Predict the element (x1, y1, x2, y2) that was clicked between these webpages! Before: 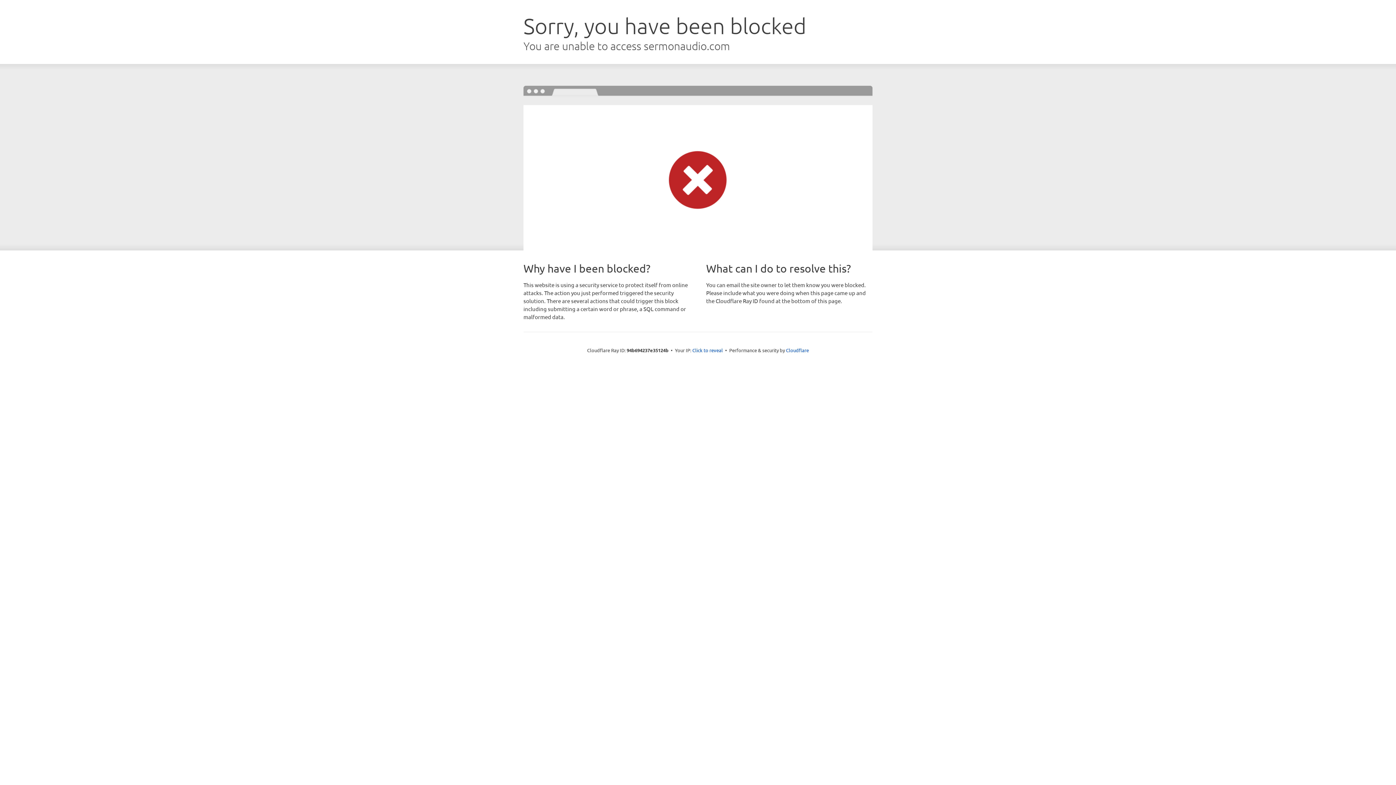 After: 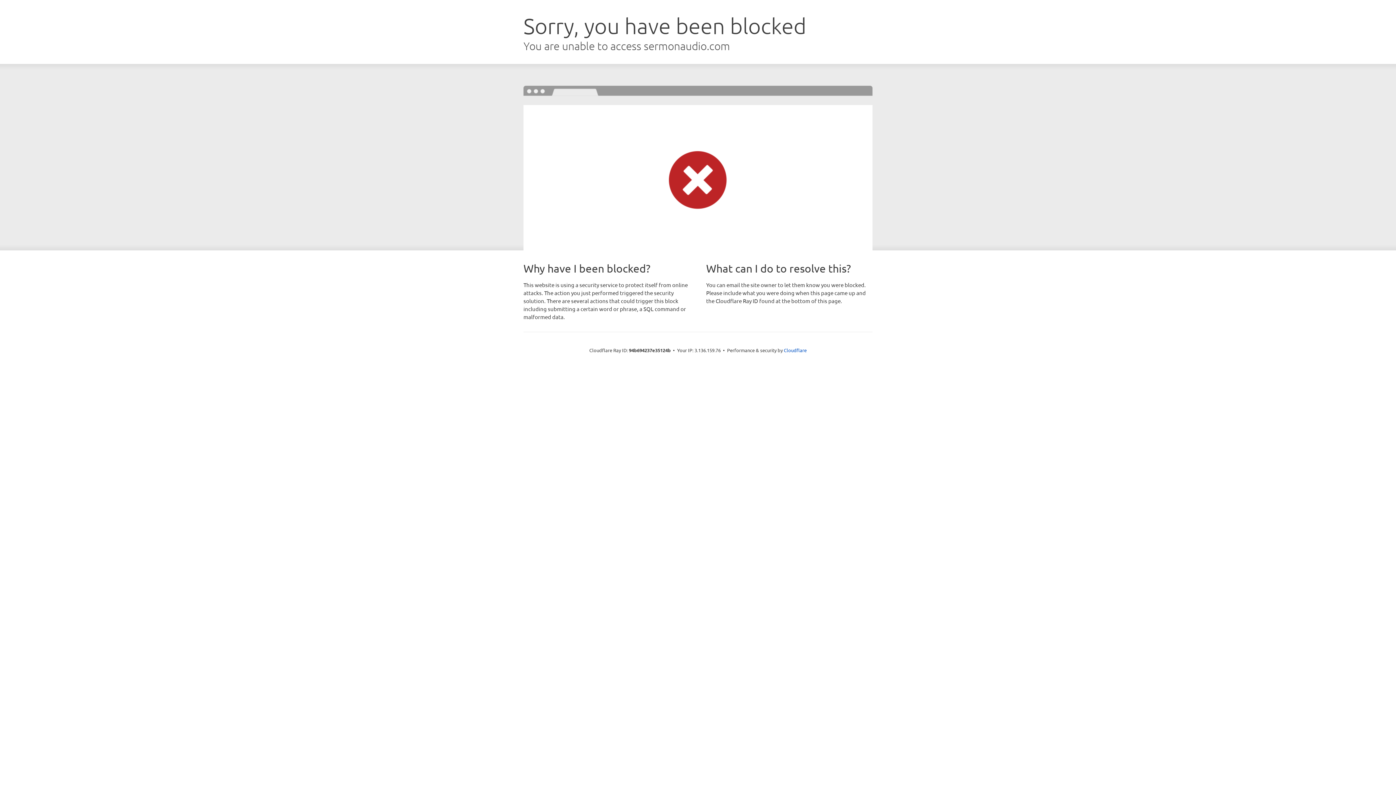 Action: label: Click to reveal bbox: (692, 346, 723, 353)